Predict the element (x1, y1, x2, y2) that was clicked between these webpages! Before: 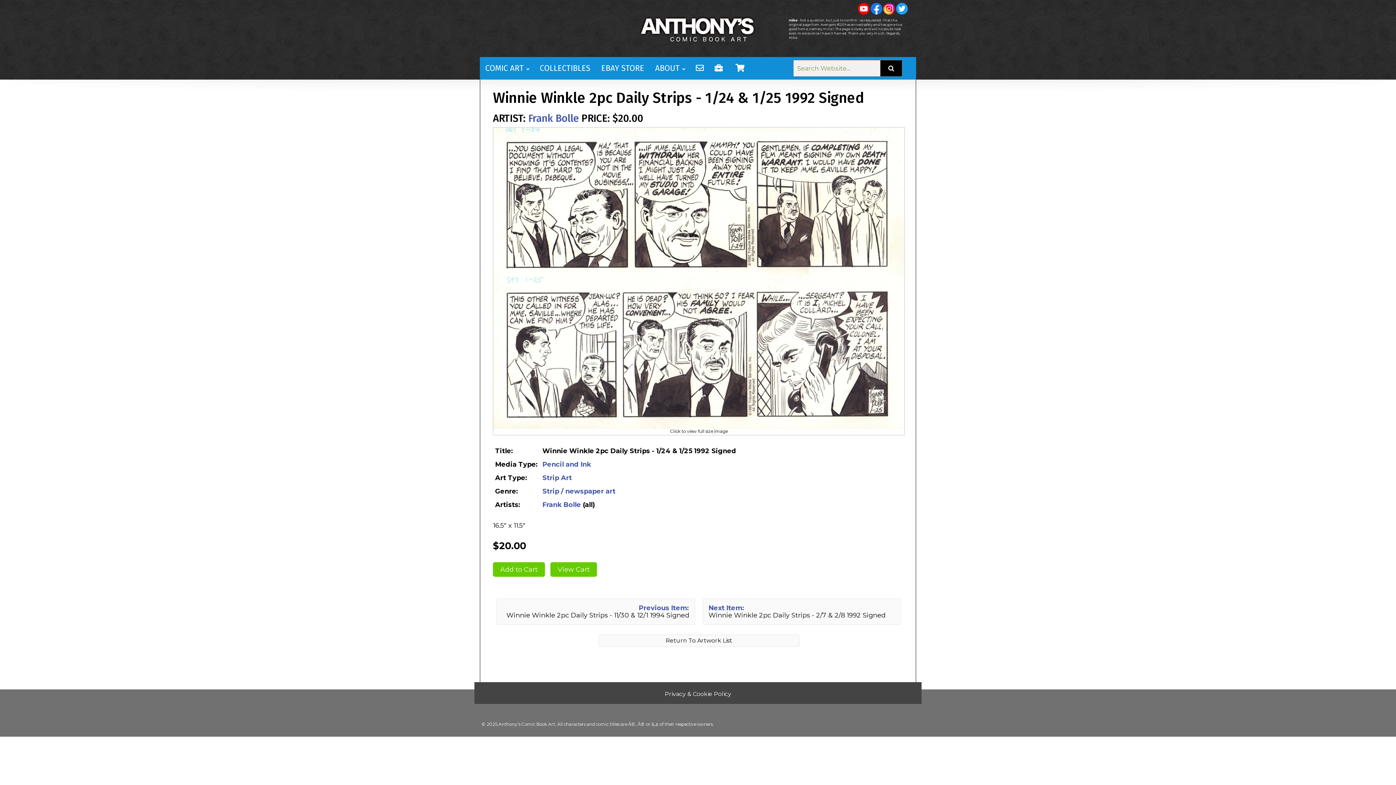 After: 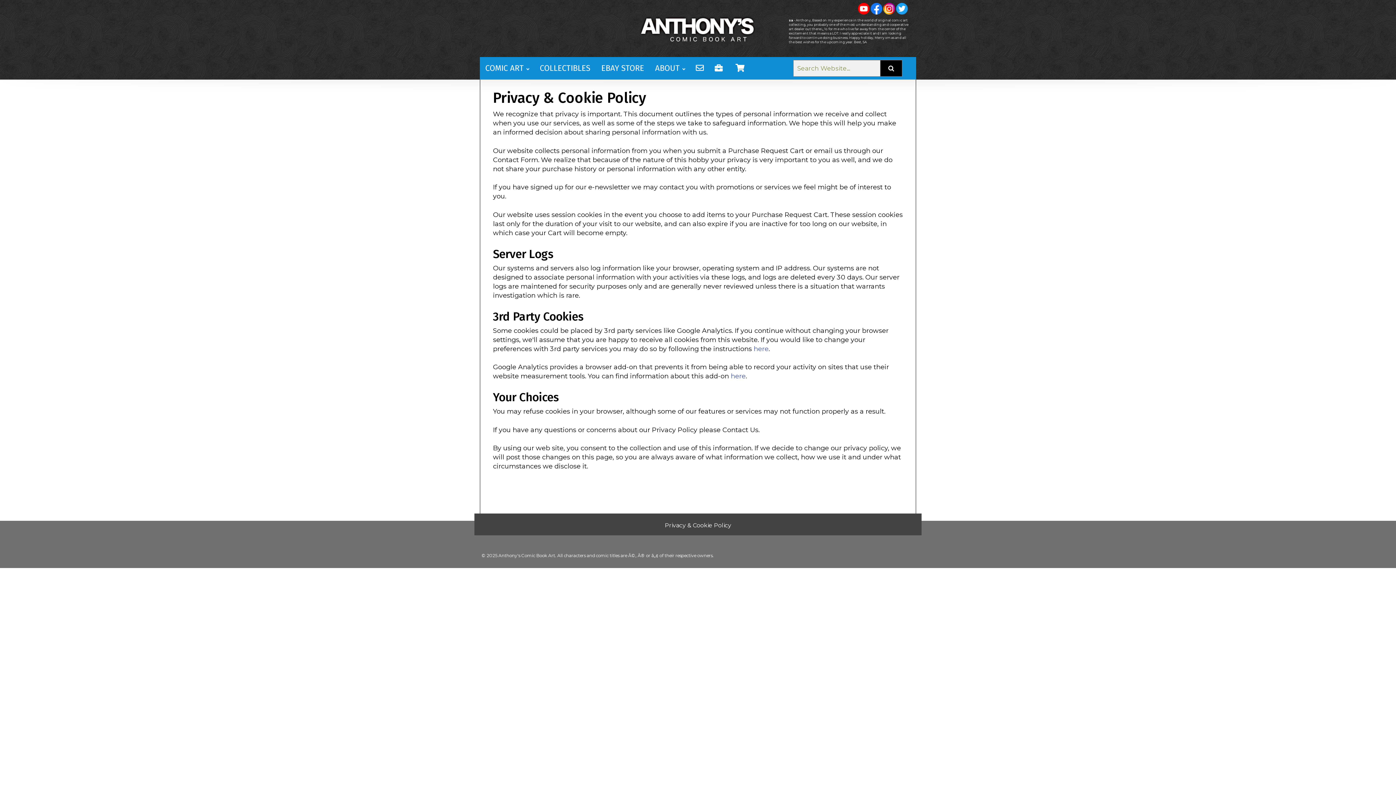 Action: bbox: (664, 690, 731, 697) label: Privacy & Cookie Policy